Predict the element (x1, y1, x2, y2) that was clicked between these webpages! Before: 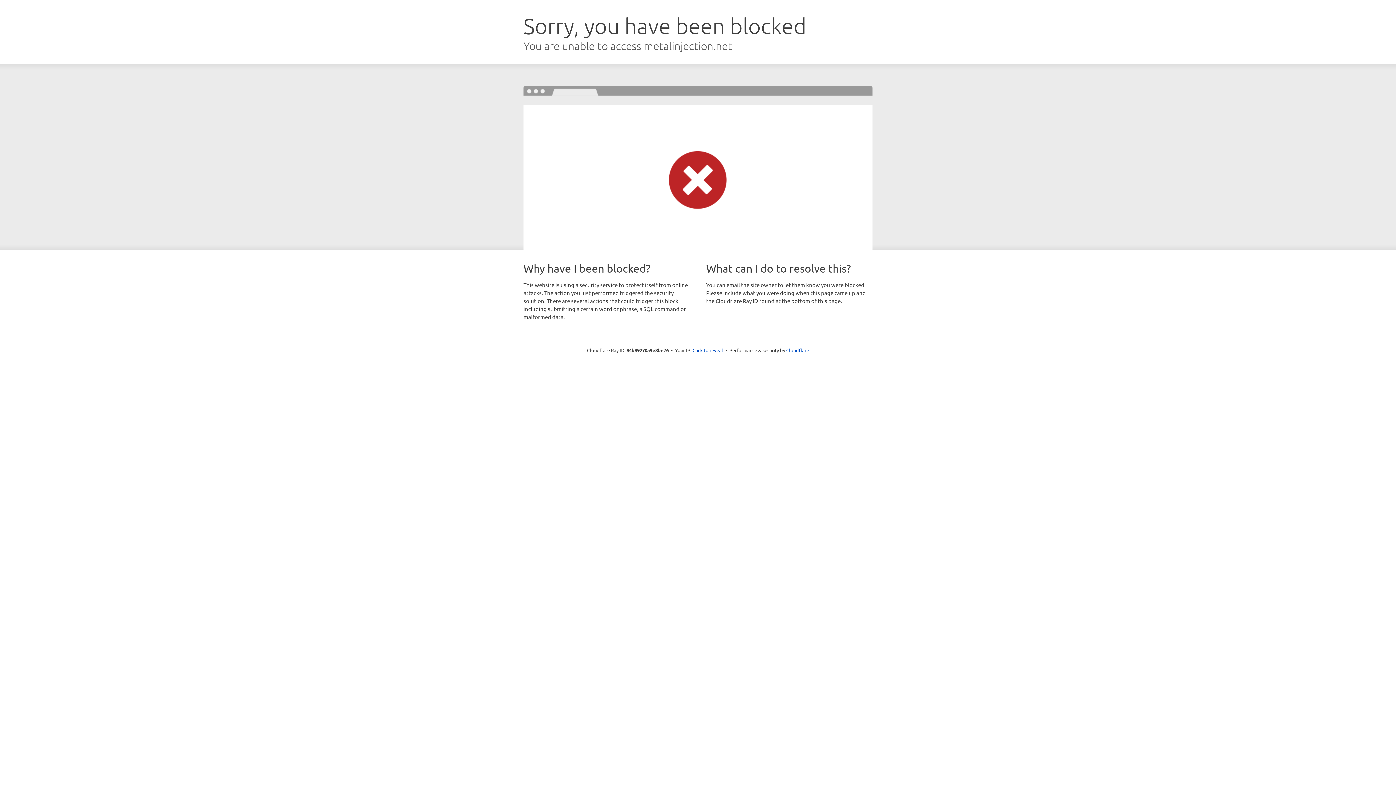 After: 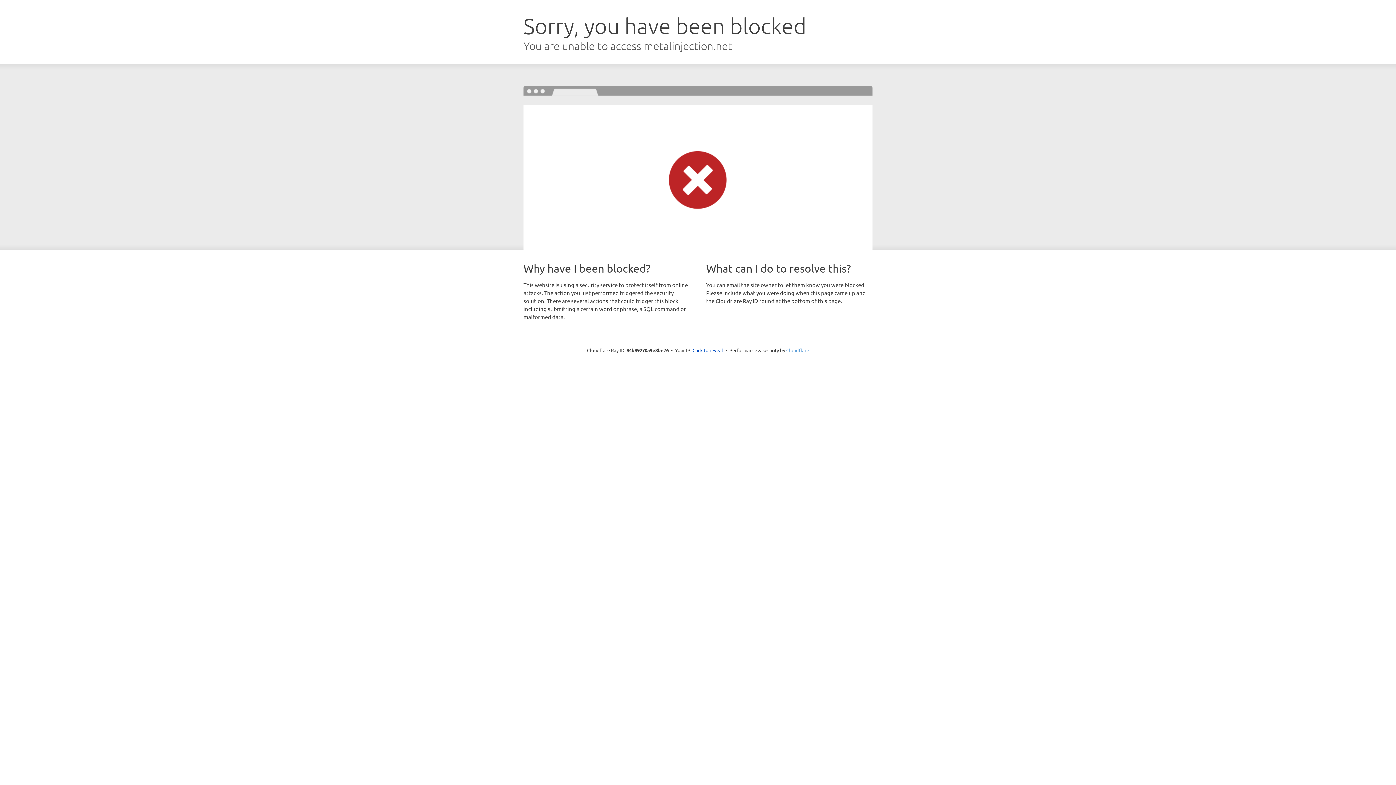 Action: label: Cloudflare bbox: (786, 347, 809, 353)